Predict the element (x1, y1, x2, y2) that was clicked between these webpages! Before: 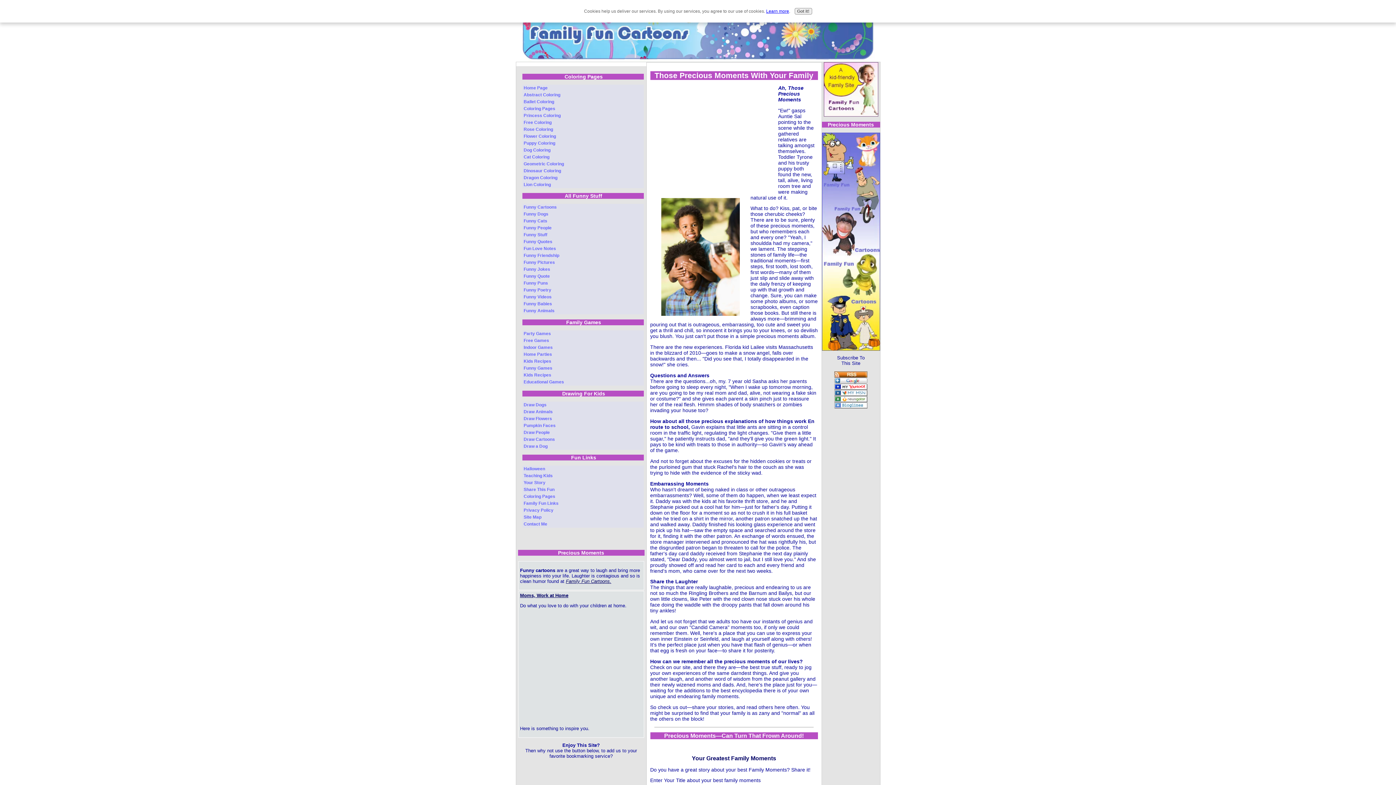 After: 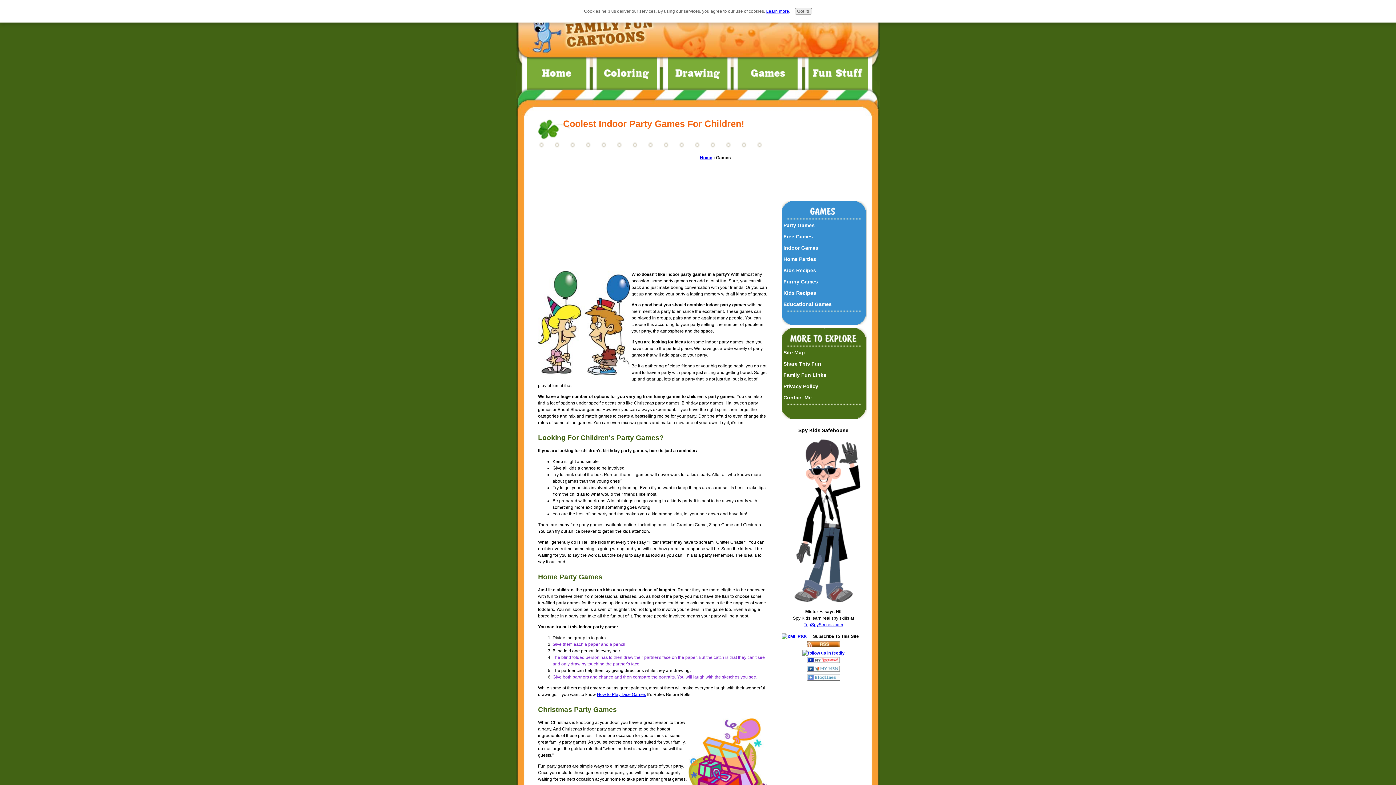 Action: bbox: (522, 344, 643, 351) label: Indoor Games